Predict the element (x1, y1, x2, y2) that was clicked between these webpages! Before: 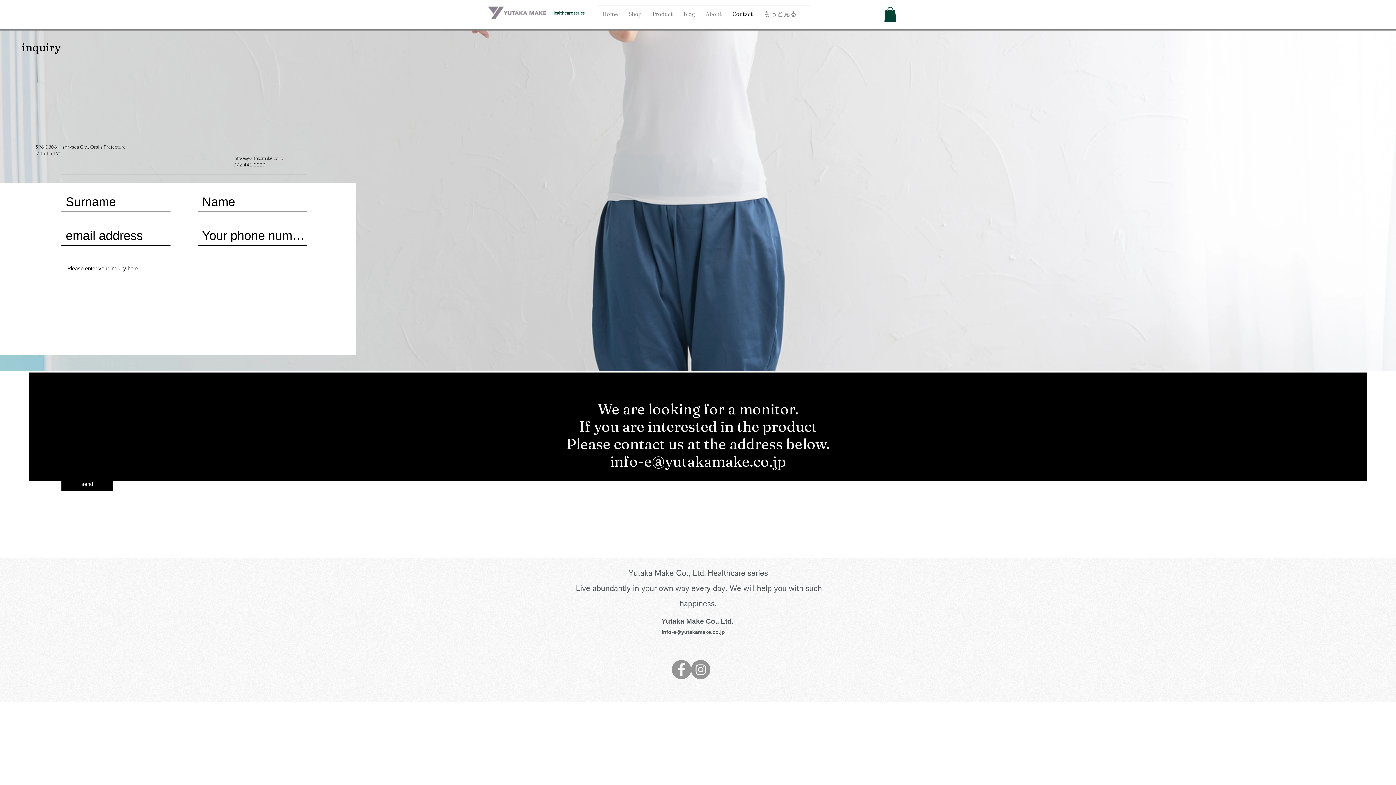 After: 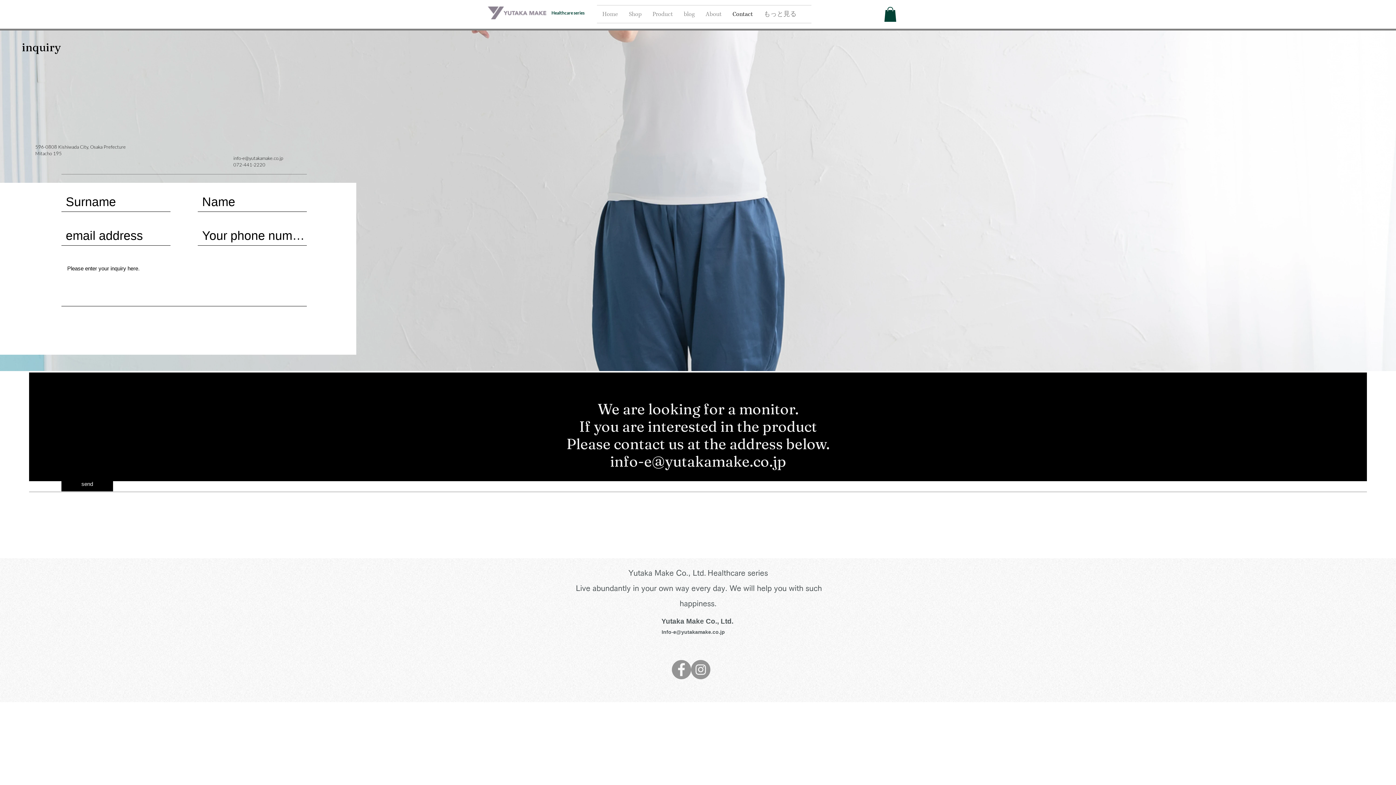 Action: label: info-e@yutakamake.co.jp bbox: (233, 155, 283, 160)